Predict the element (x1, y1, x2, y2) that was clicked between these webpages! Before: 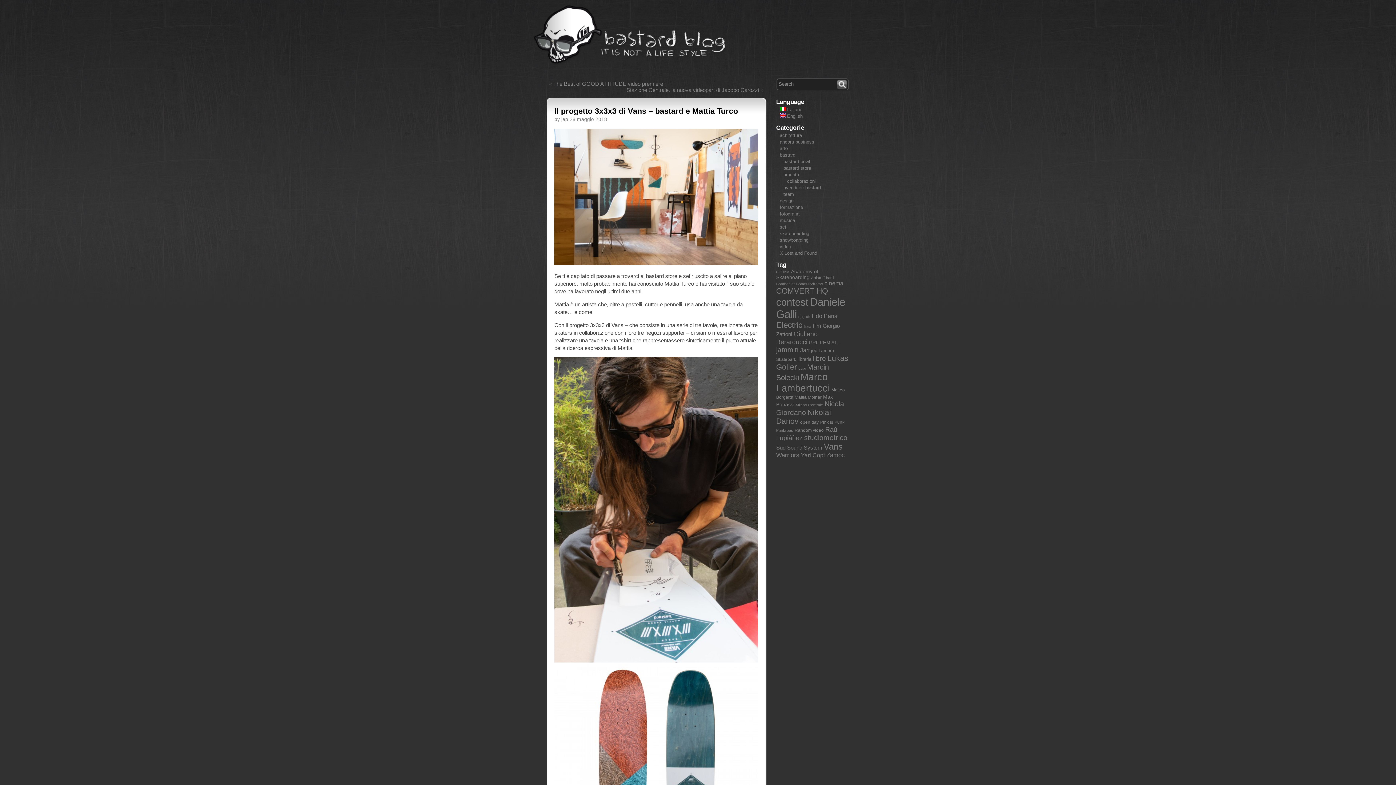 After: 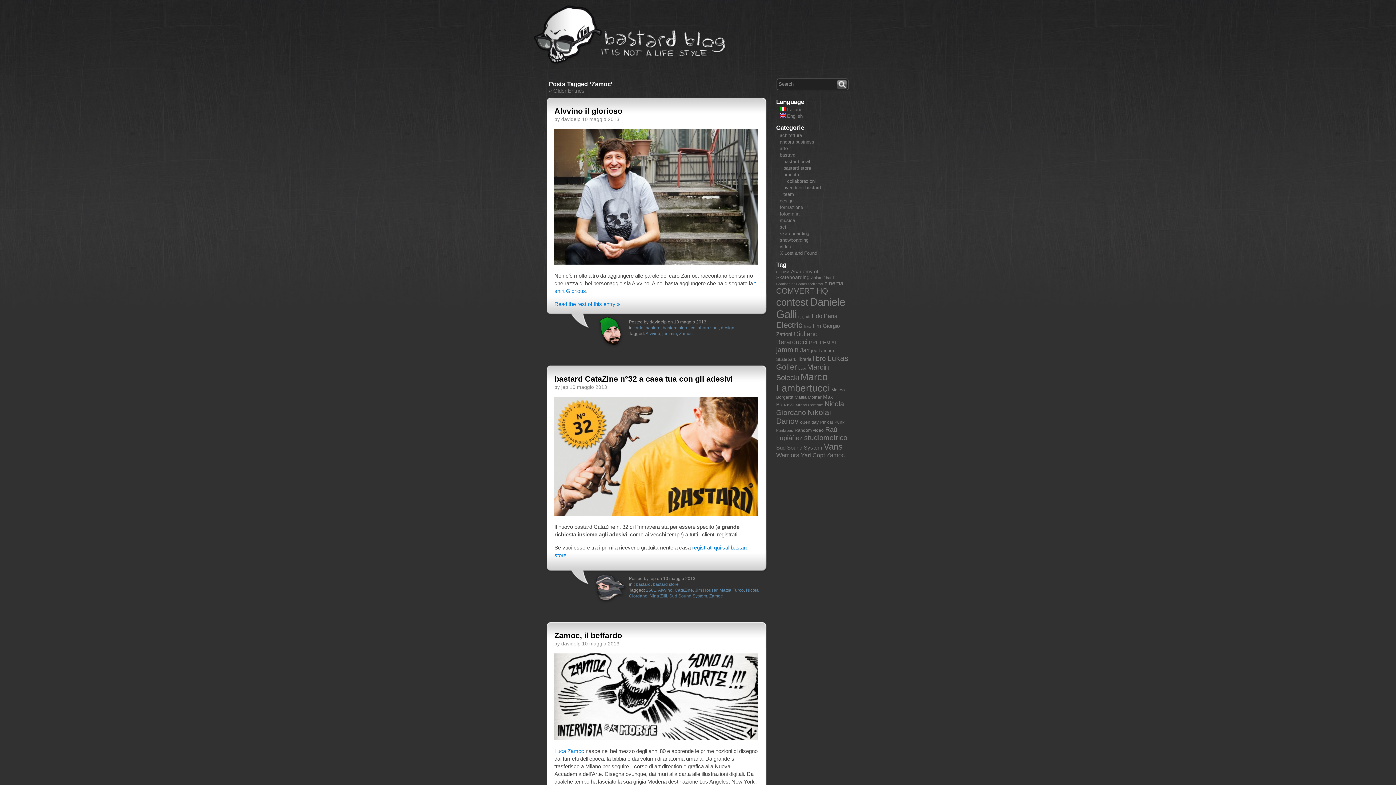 Action: bbox: (826, 452, 845, 458) label: Zamoc